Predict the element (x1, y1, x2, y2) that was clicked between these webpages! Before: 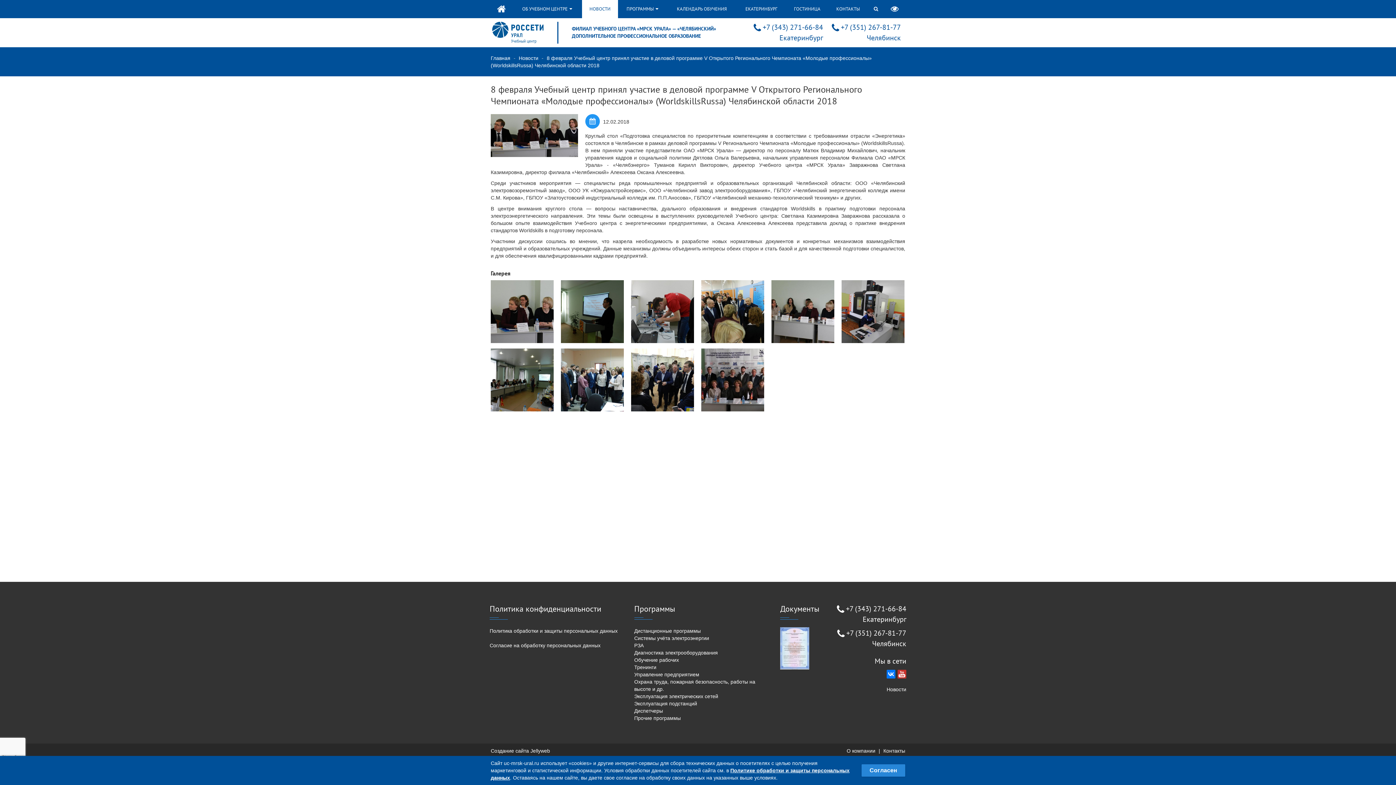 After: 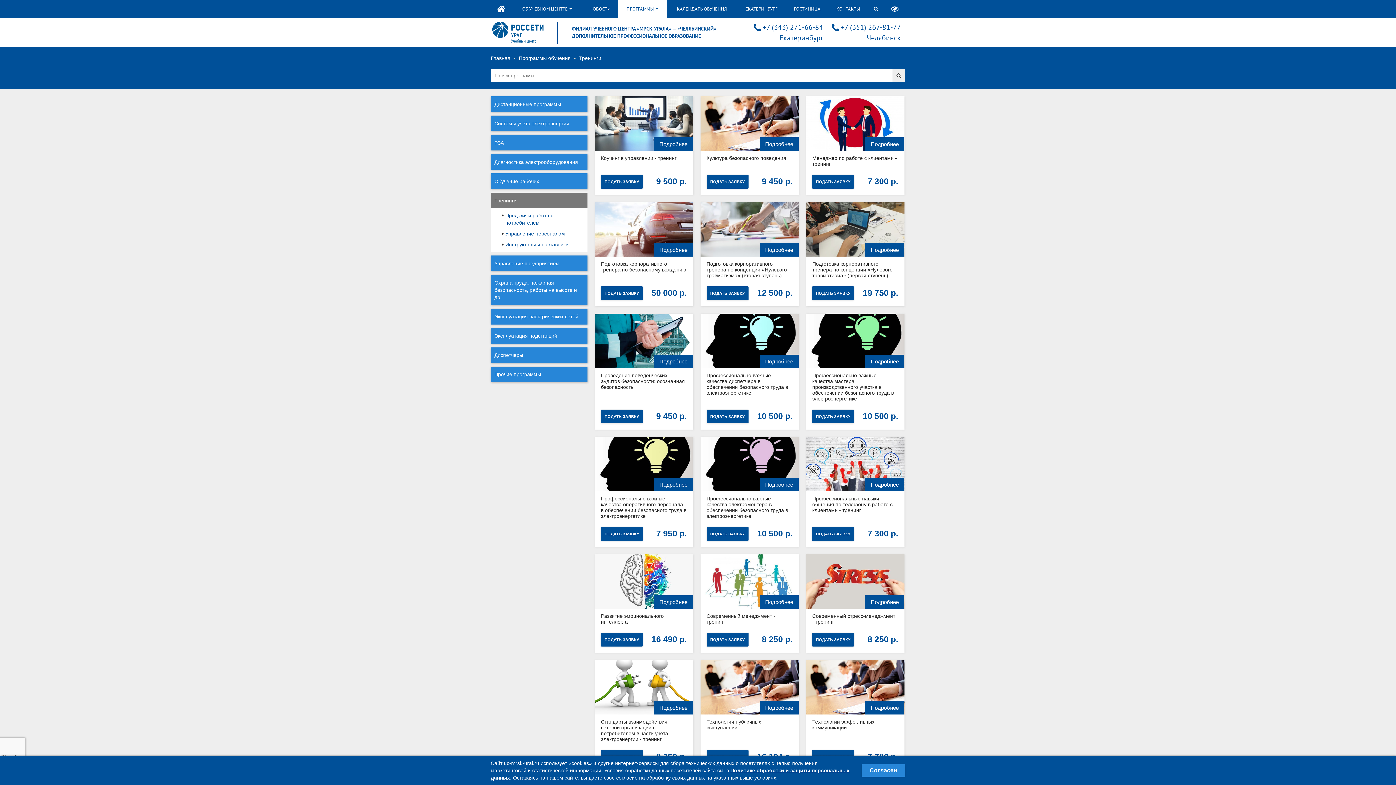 Action: bbox: (634, 664, 763, 671) label: Тренинги